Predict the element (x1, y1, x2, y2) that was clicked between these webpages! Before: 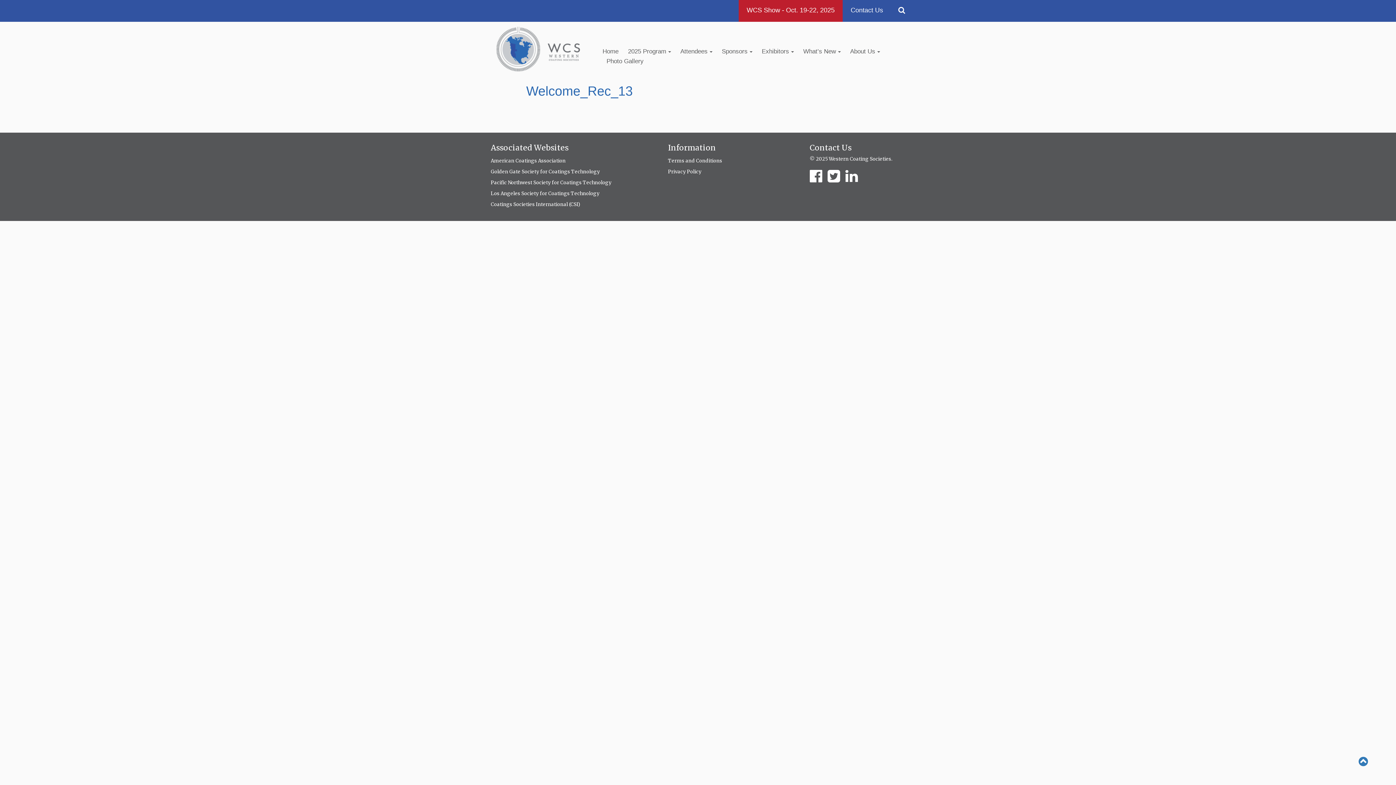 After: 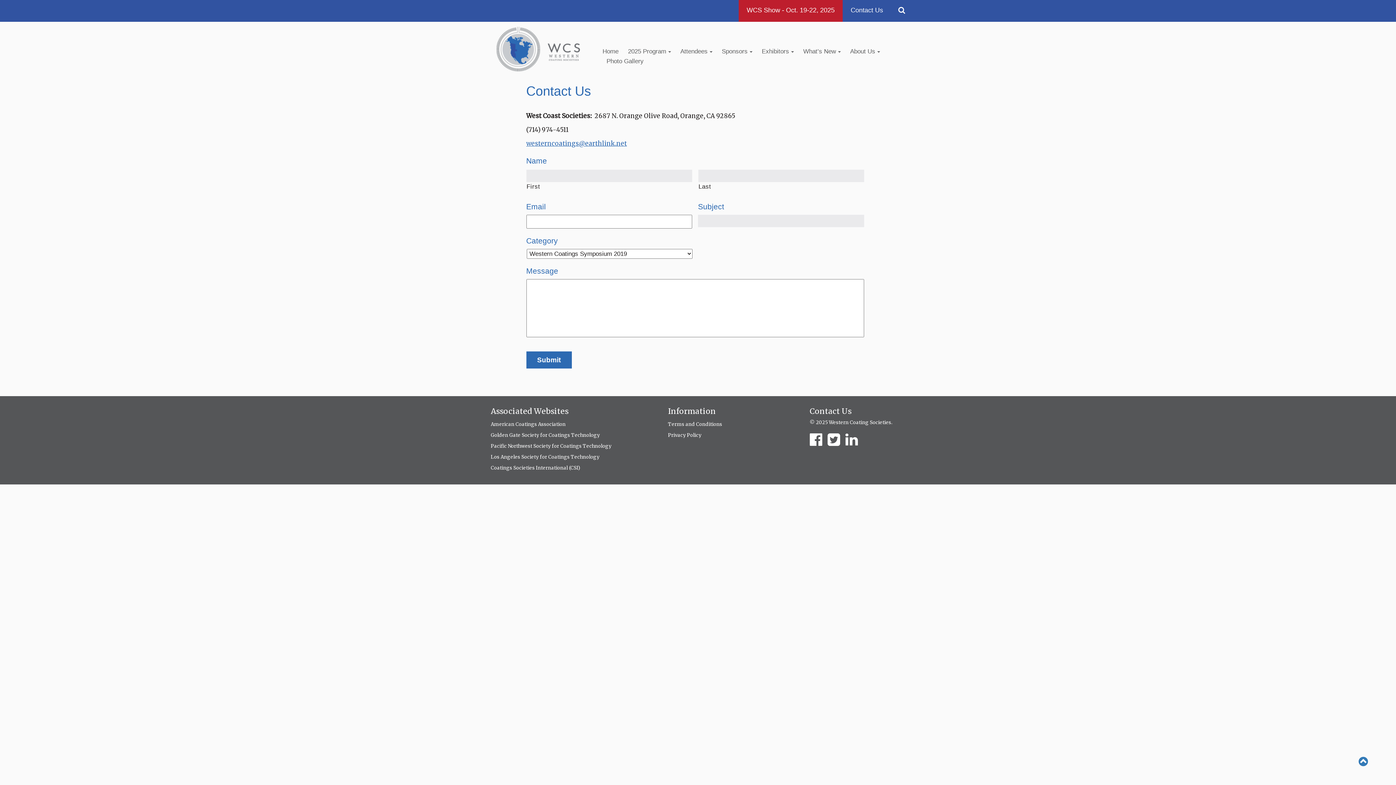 Action: bbox: (842, 0, 891, 21) label: Contact Us